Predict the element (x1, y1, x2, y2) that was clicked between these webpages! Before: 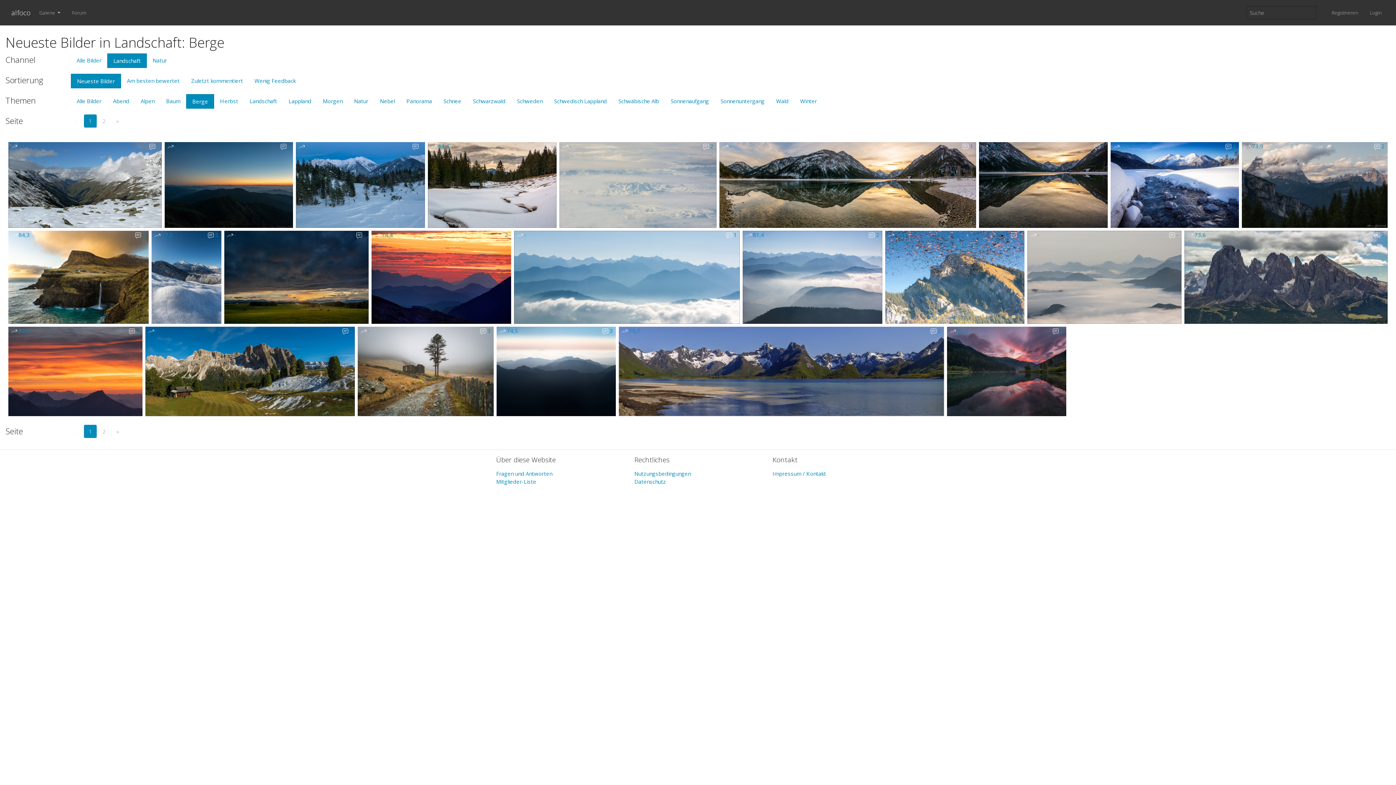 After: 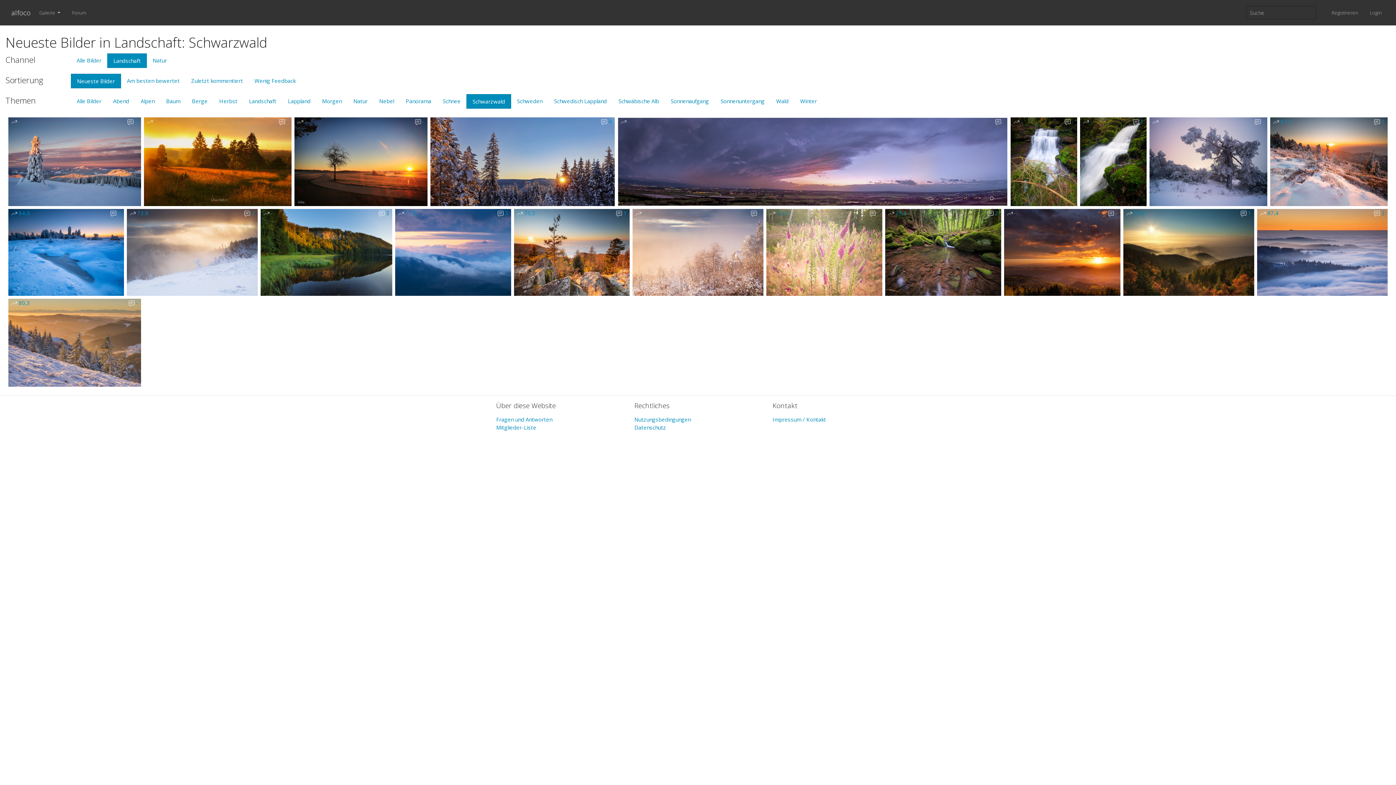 Action: bbox: (467, 94, 511, 108) label: Schwarzwald